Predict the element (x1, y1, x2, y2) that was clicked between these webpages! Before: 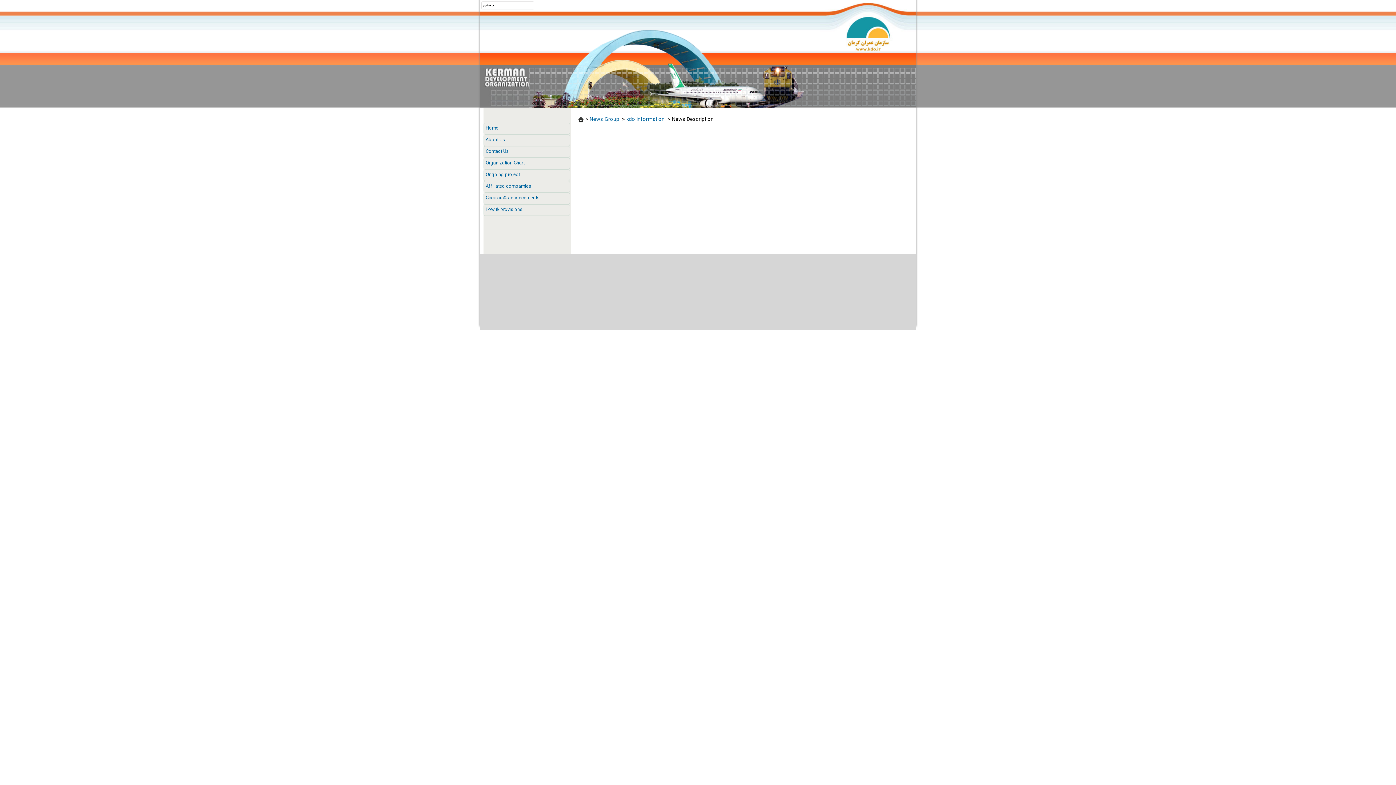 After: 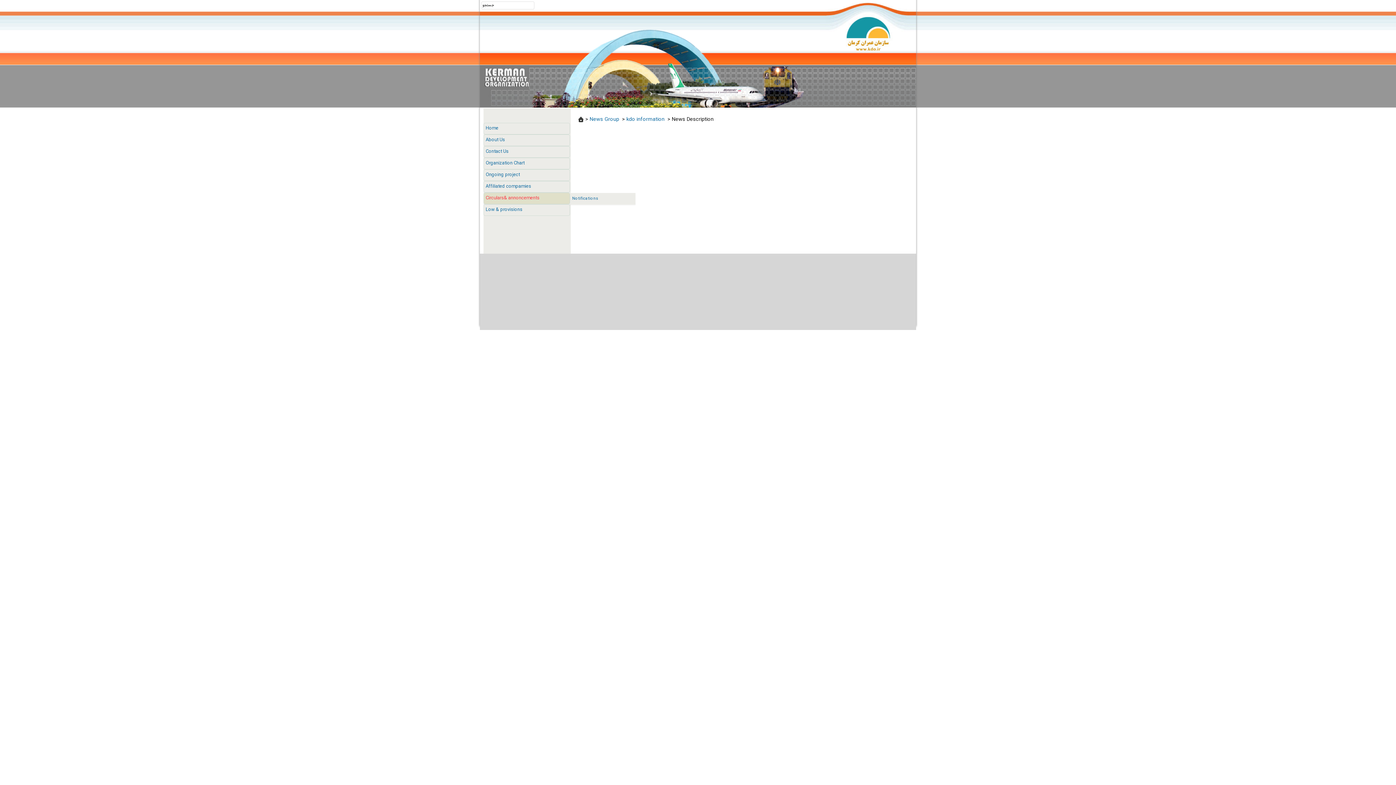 Action: bbox: (485, 194, 539, 201) label: Circulars& annoncements